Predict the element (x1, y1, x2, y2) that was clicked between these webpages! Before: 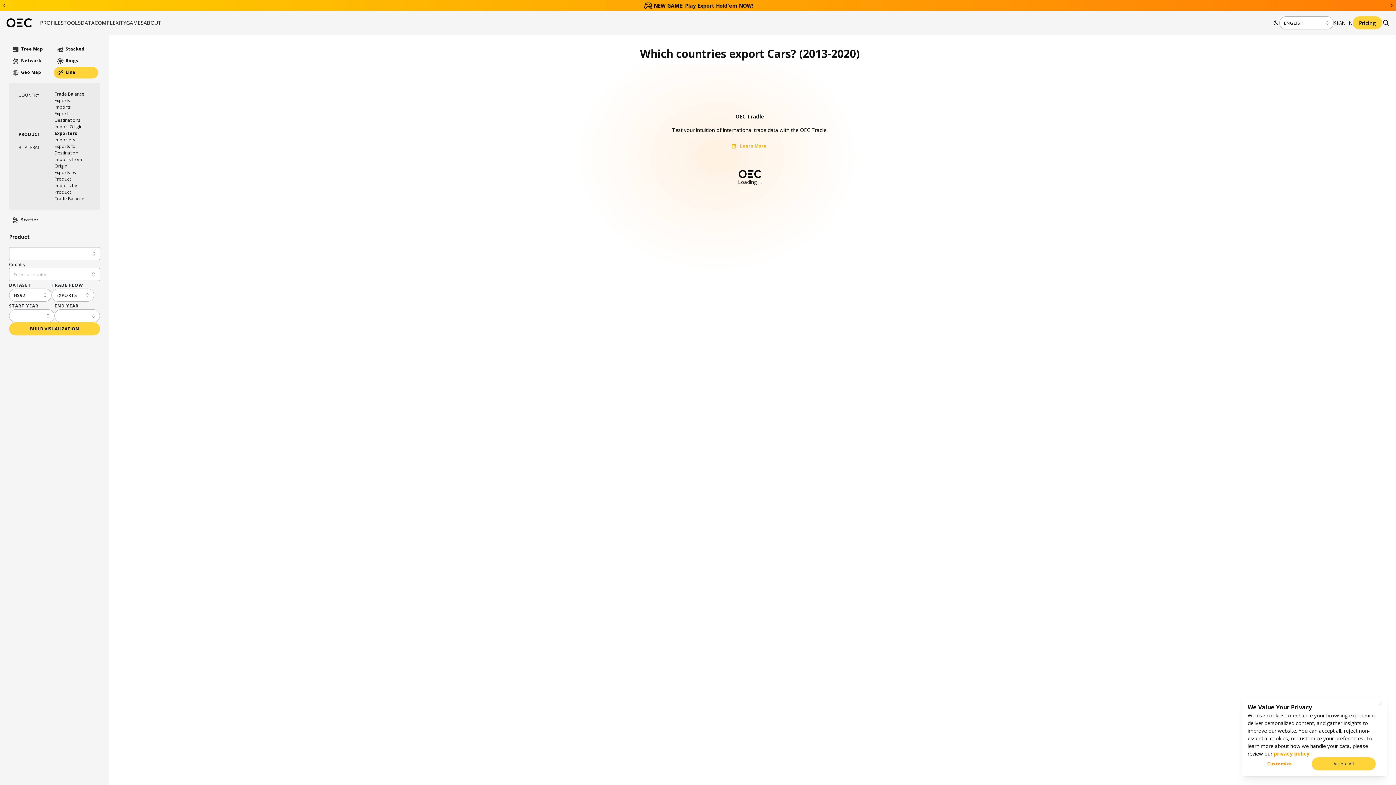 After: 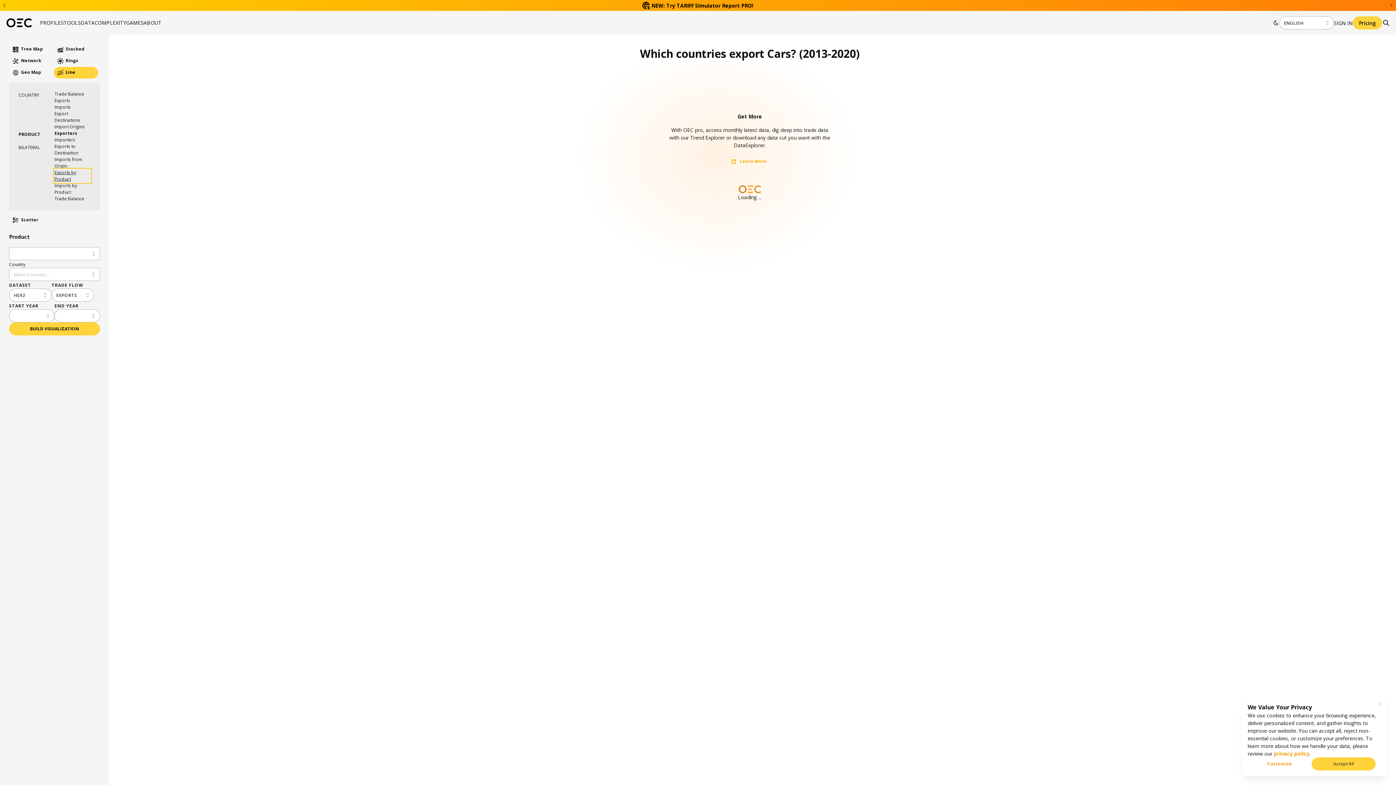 Action: label: Exports by Product bbox: (54, 169, 90, 182)